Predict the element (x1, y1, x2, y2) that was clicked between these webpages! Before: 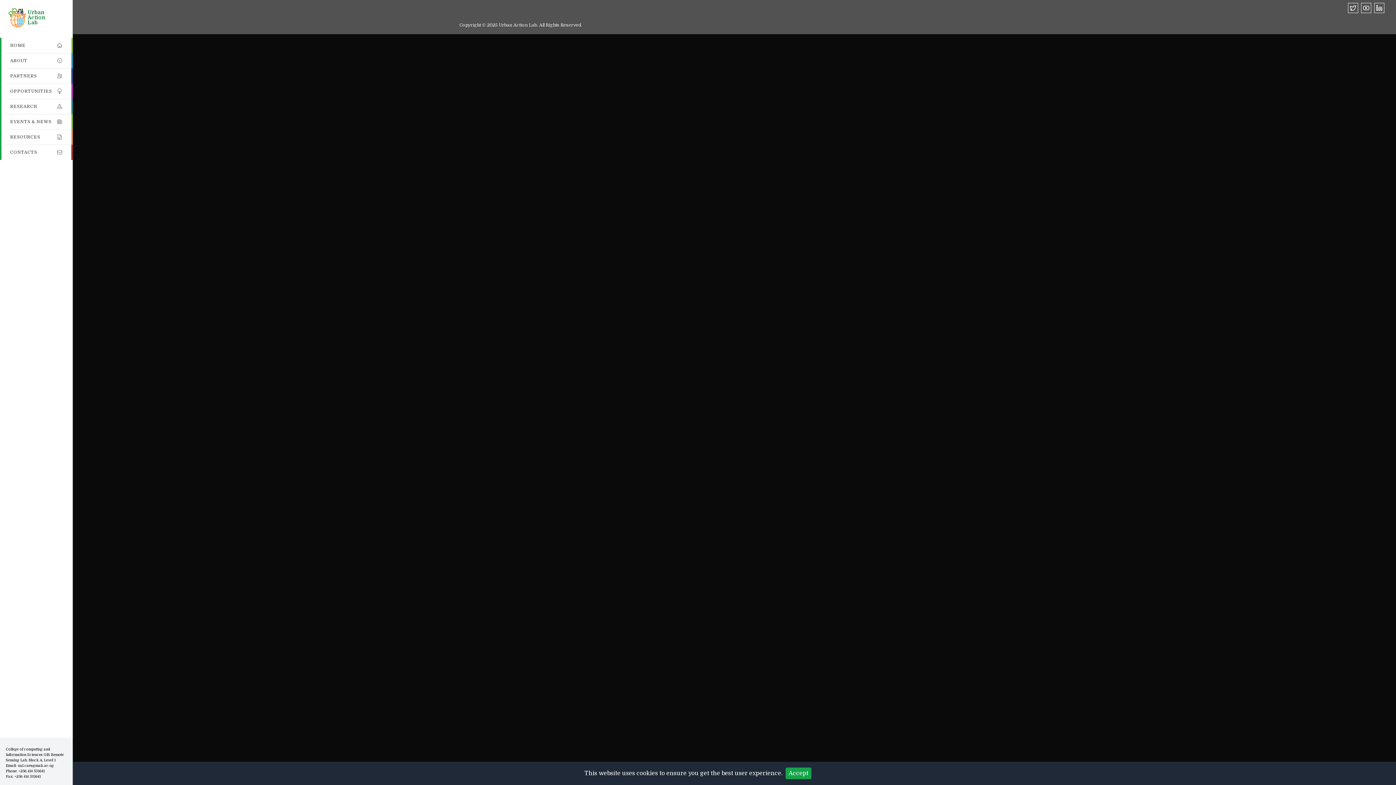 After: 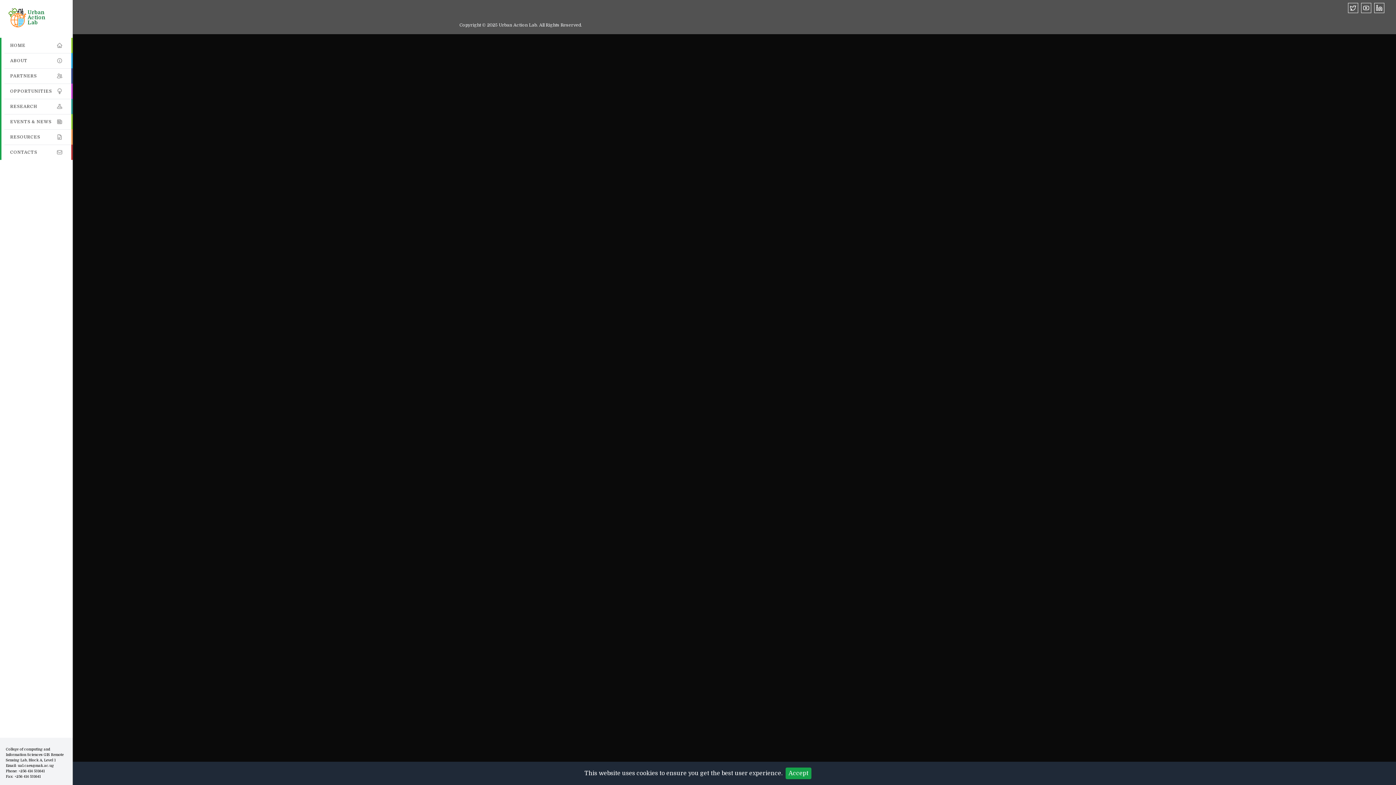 Action: bbox: (14, 774, 40, 778) label: +256 414 531641